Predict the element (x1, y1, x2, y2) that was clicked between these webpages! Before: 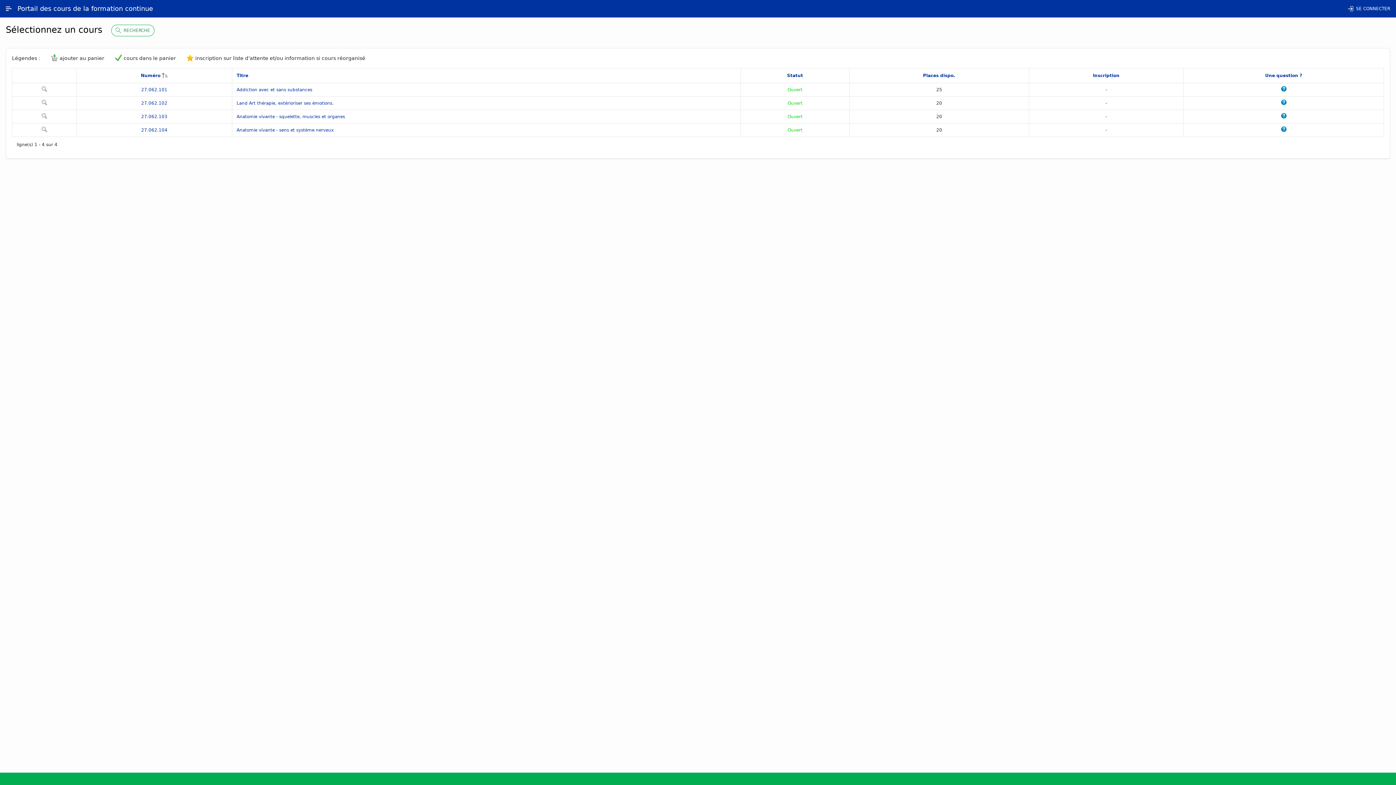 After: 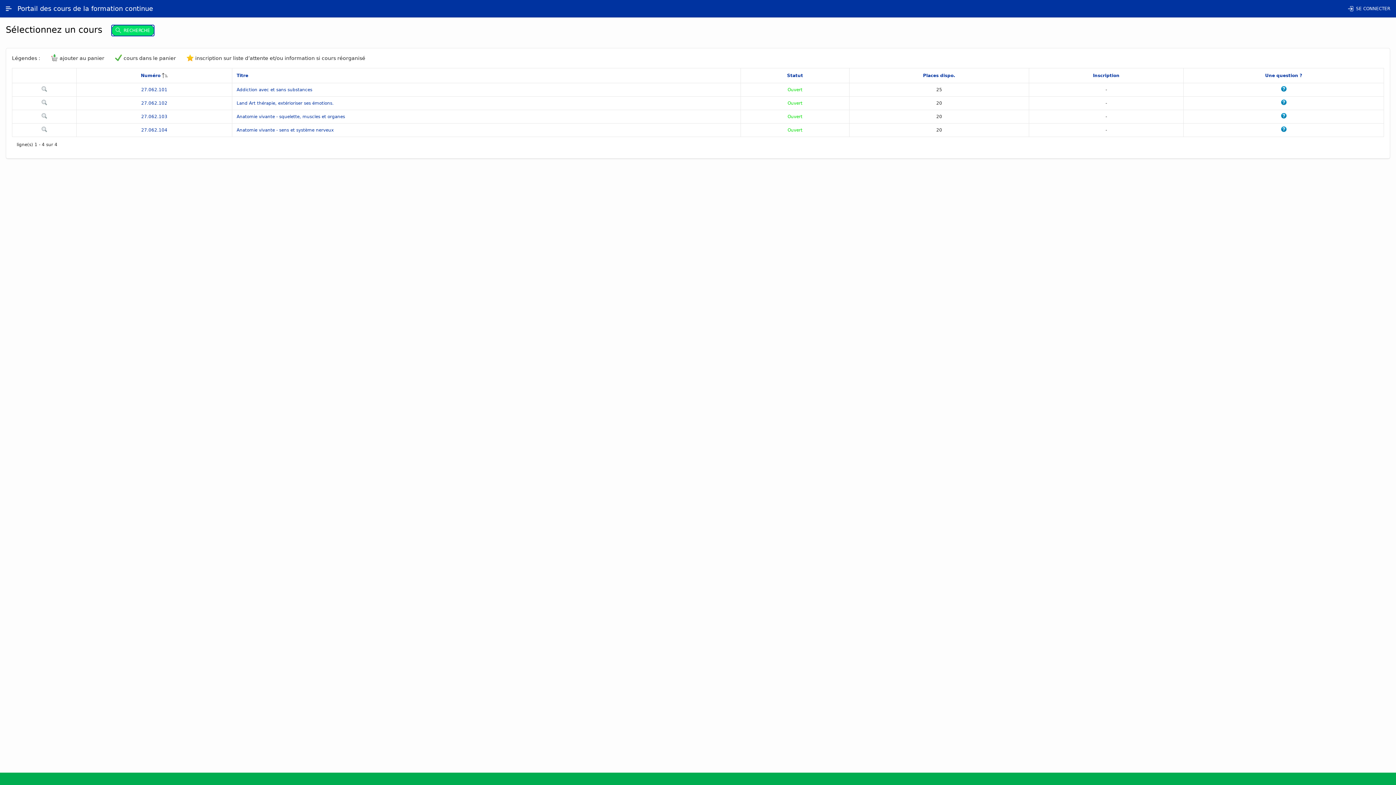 Action: bbox: (111, 24, 154, 36) label: RECHERCHE